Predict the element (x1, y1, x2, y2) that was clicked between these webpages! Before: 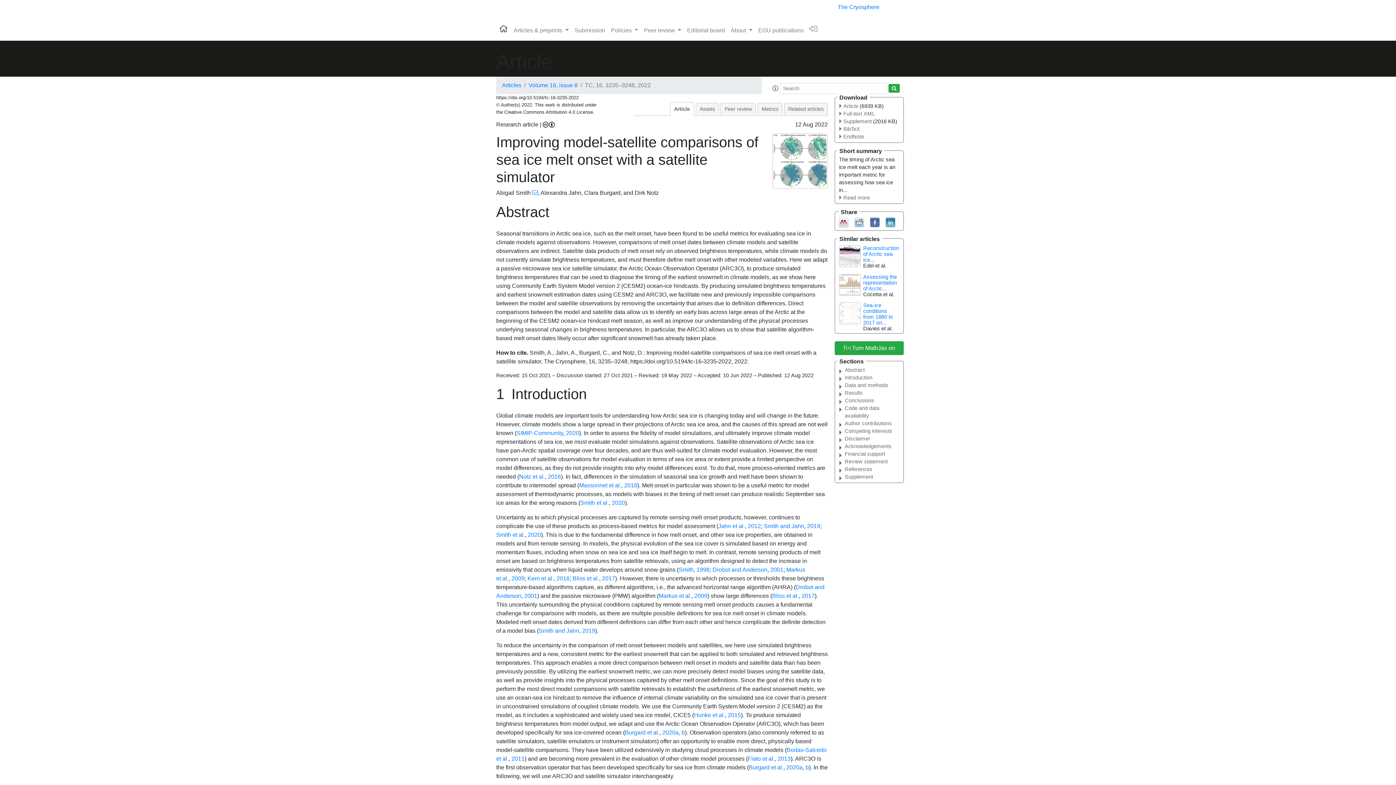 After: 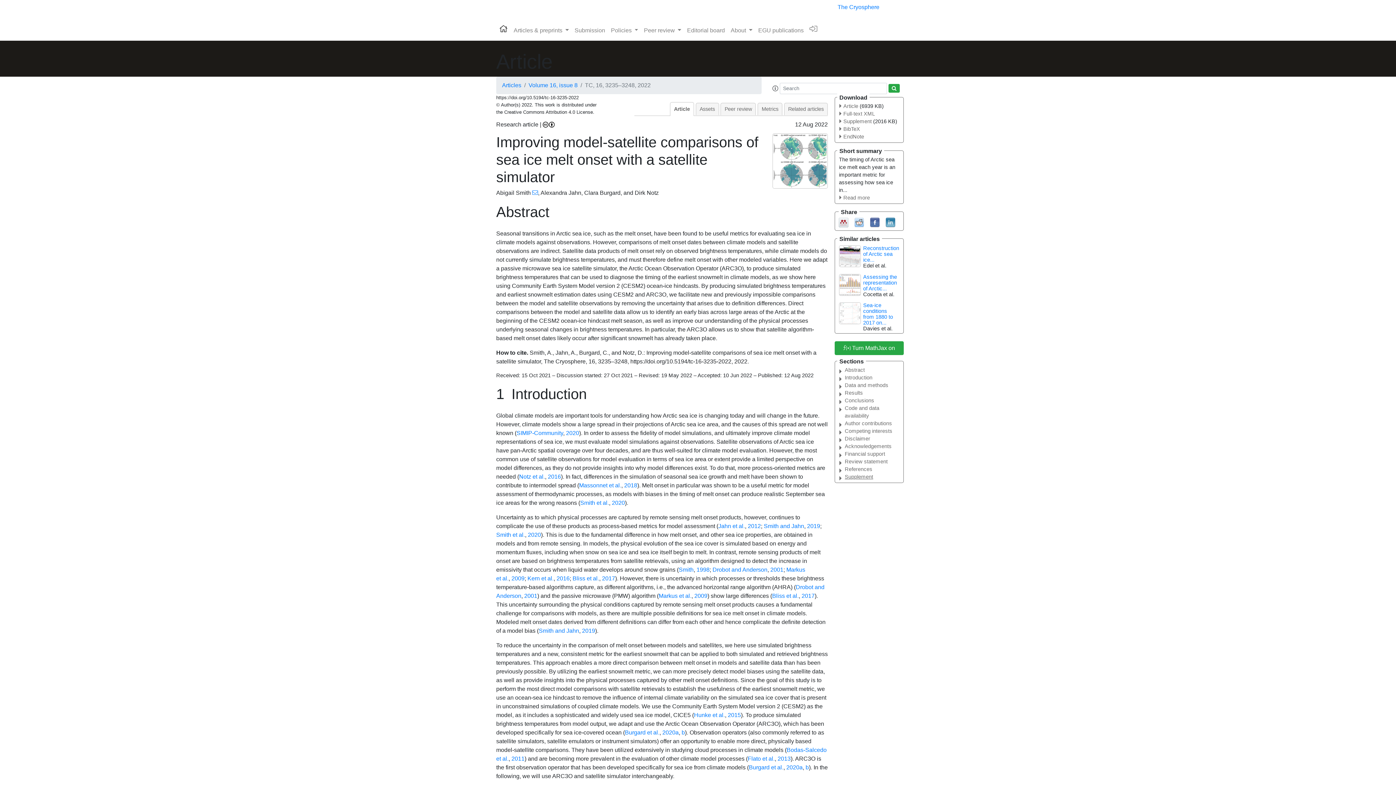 Action: label: Supplement bbox: (845, 473, 898, 481)